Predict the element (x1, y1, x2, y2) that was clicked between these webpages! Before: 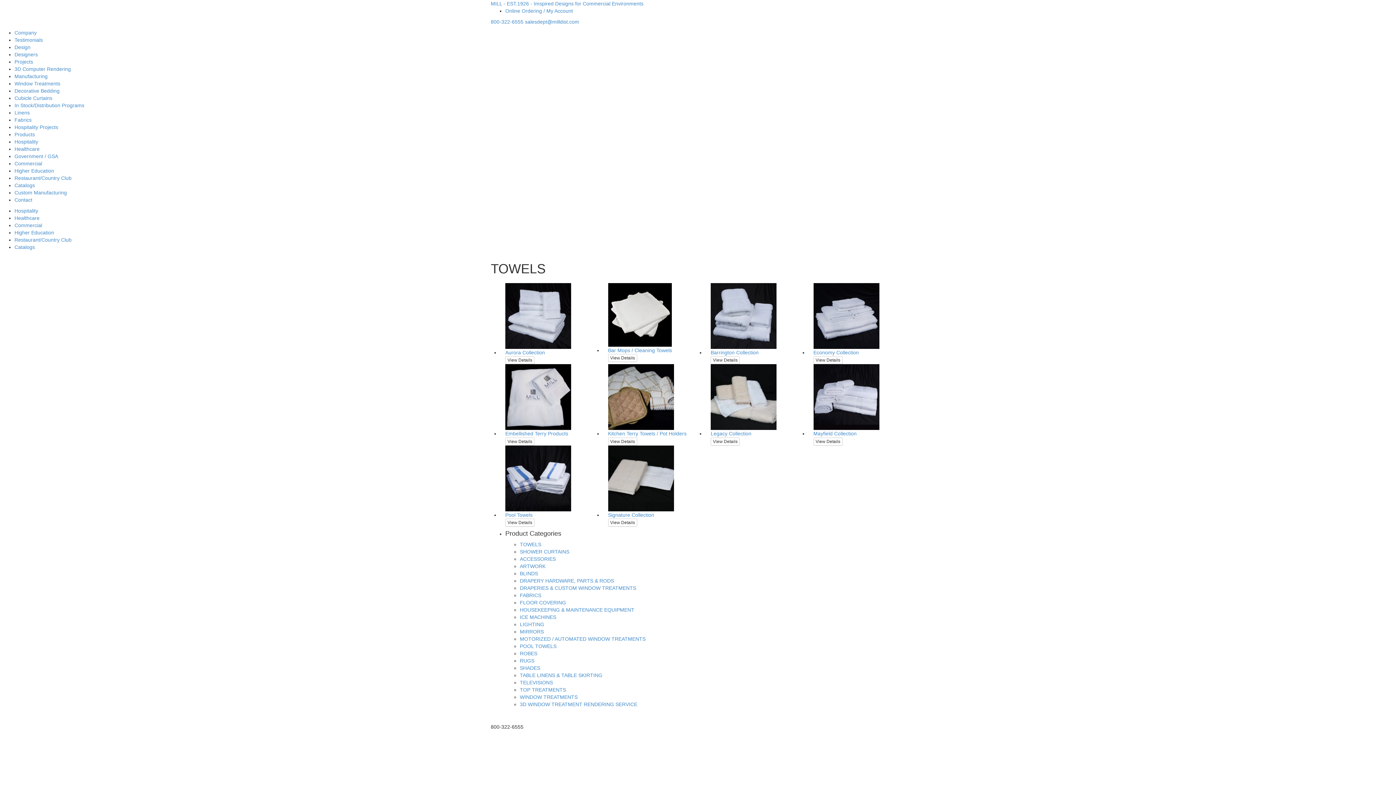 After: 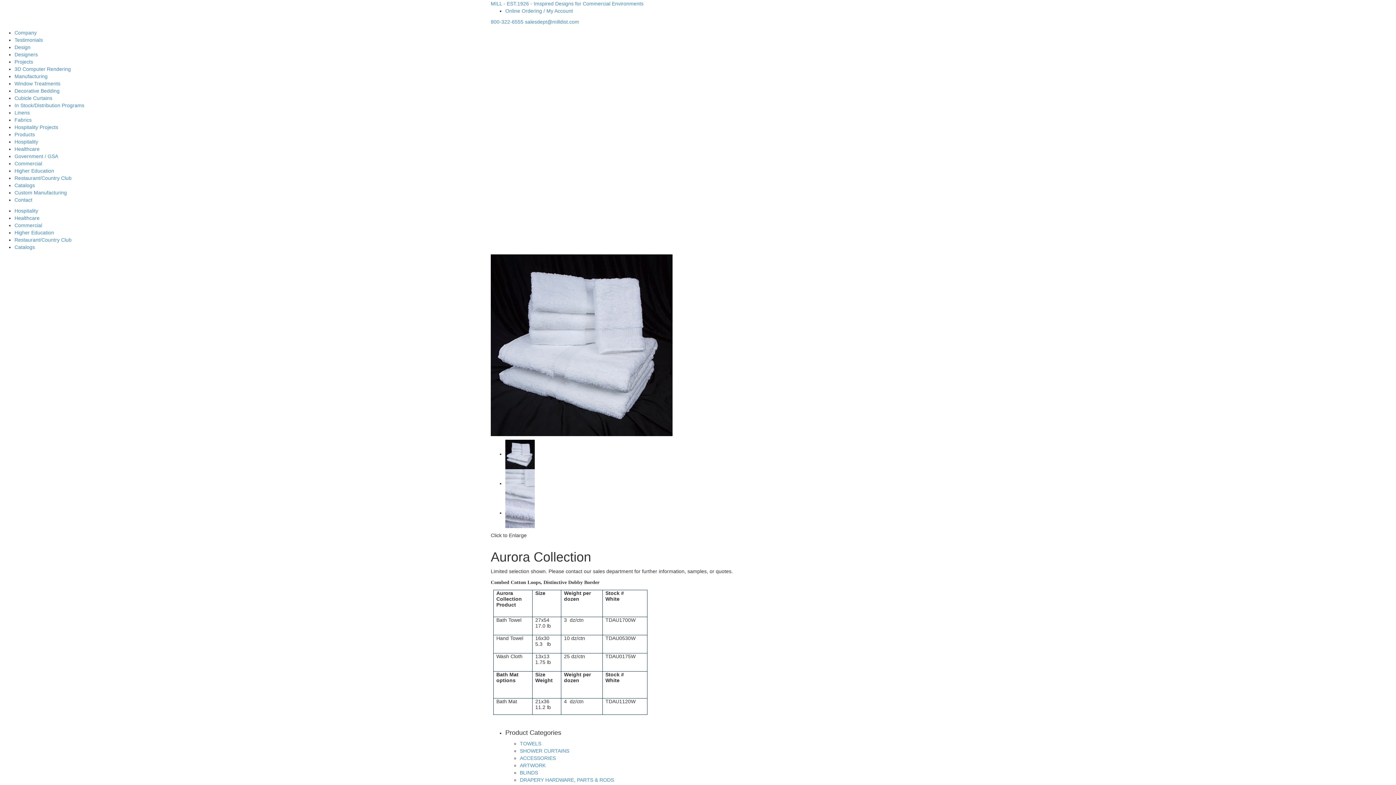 Action: bbox: (505, 283, 597, 349)